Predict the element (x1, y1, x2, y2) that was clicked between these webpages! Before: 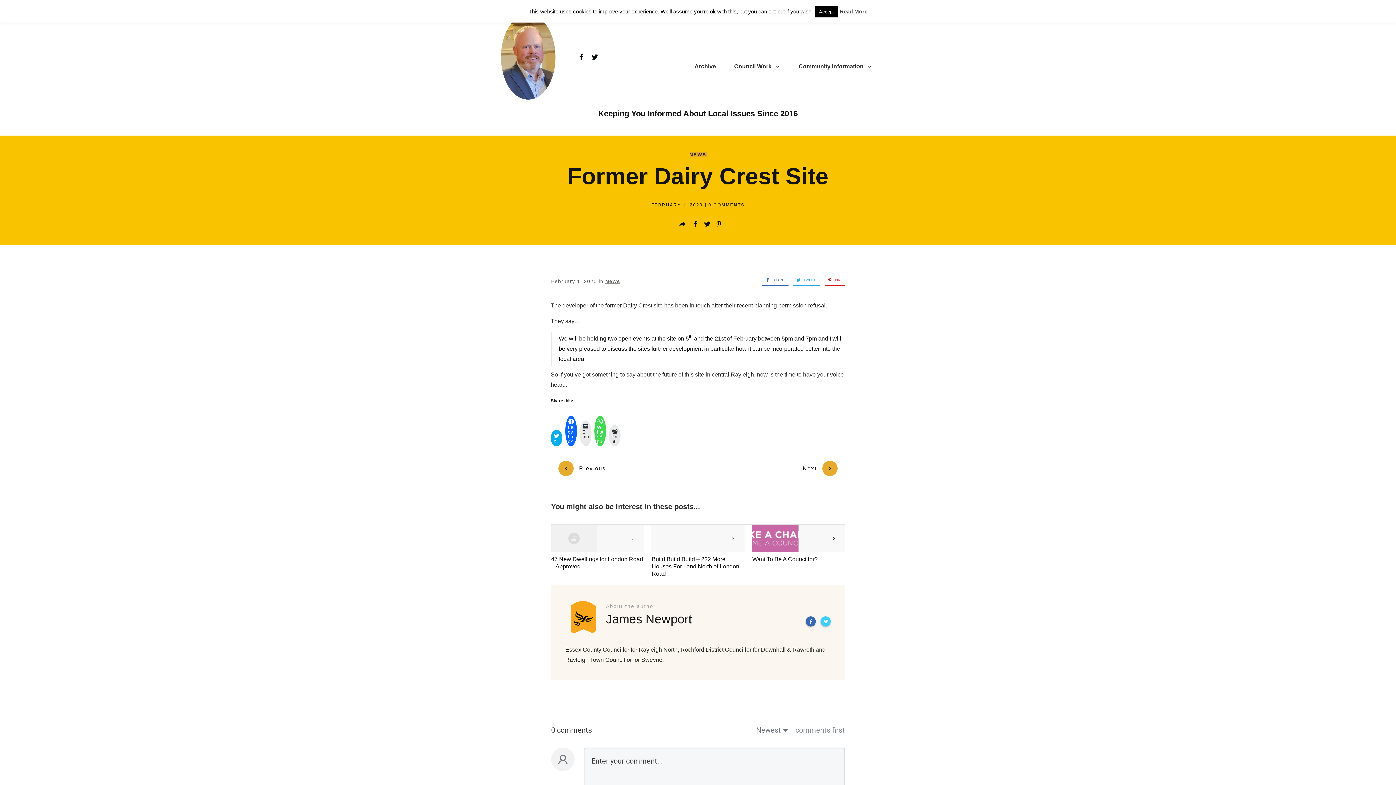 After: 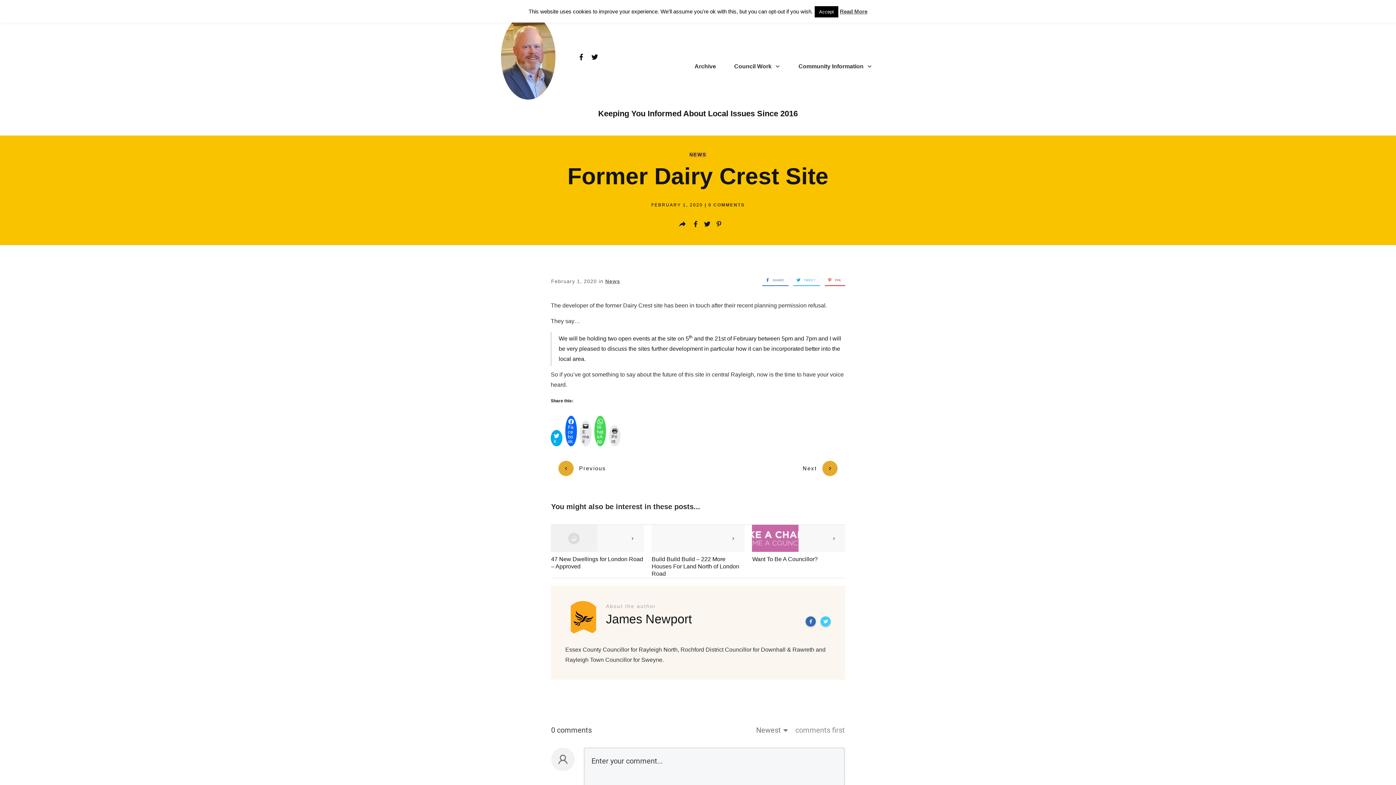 Action: bbox: (550, 260, 845, 273)